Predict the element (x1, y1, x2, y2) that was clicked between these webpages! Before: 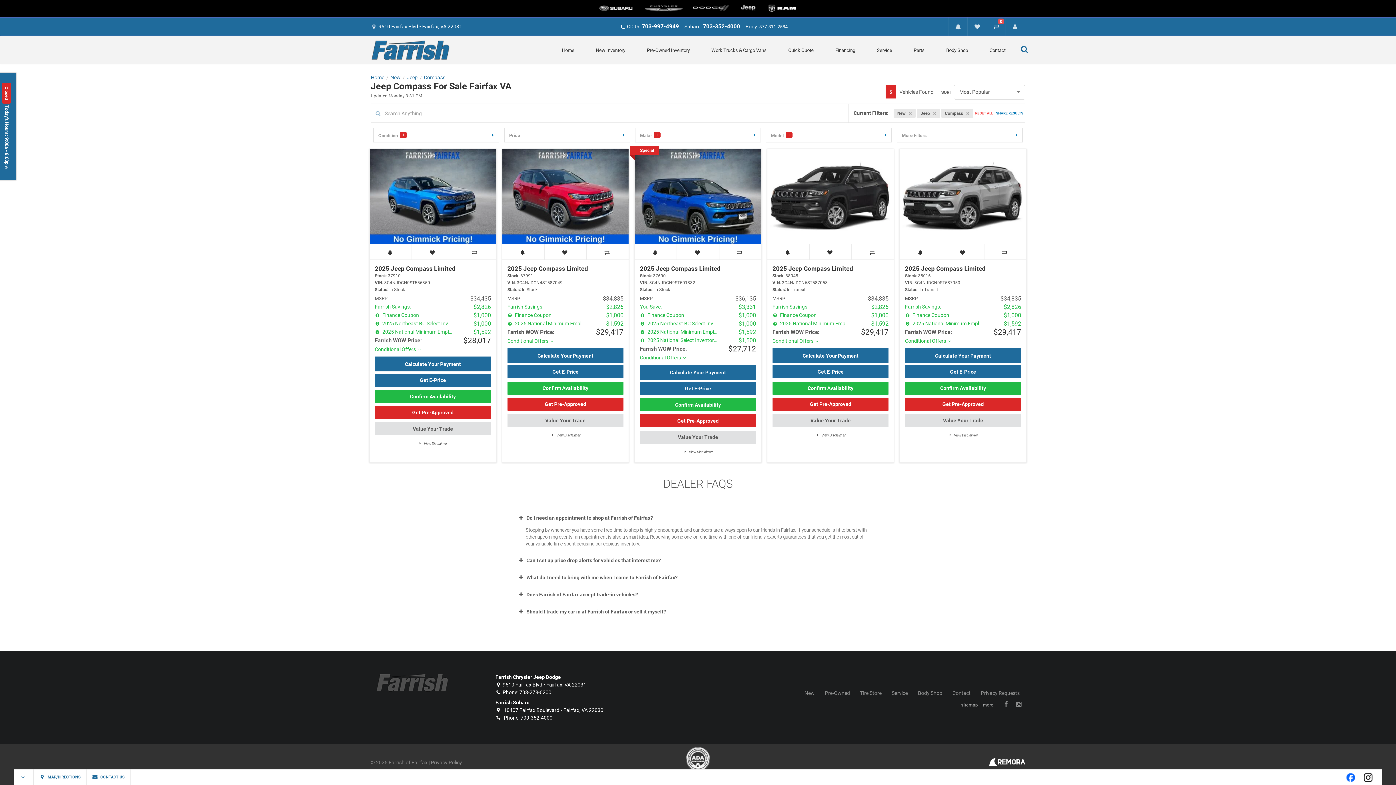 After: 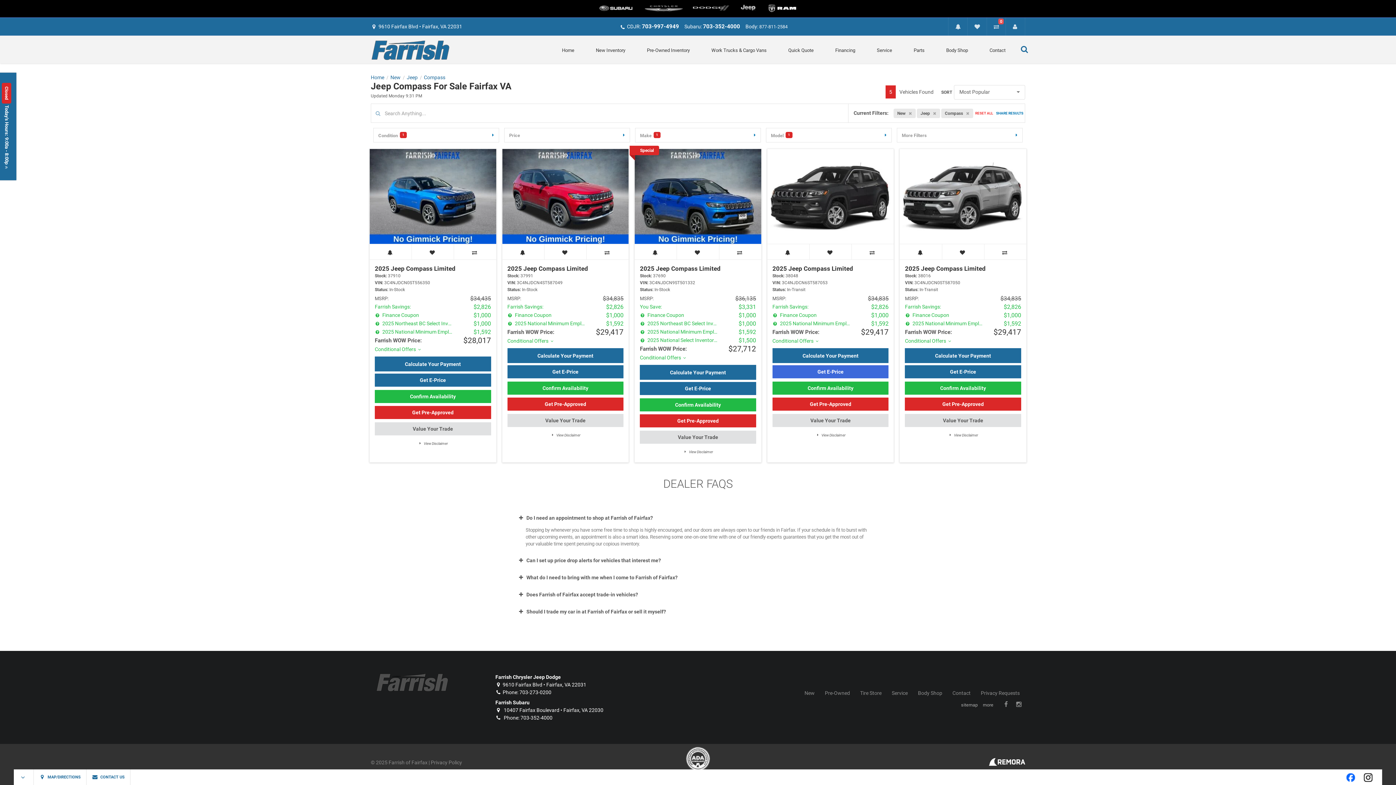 Action: bbox: (772, 365, 888, 378) label: Get E-Price